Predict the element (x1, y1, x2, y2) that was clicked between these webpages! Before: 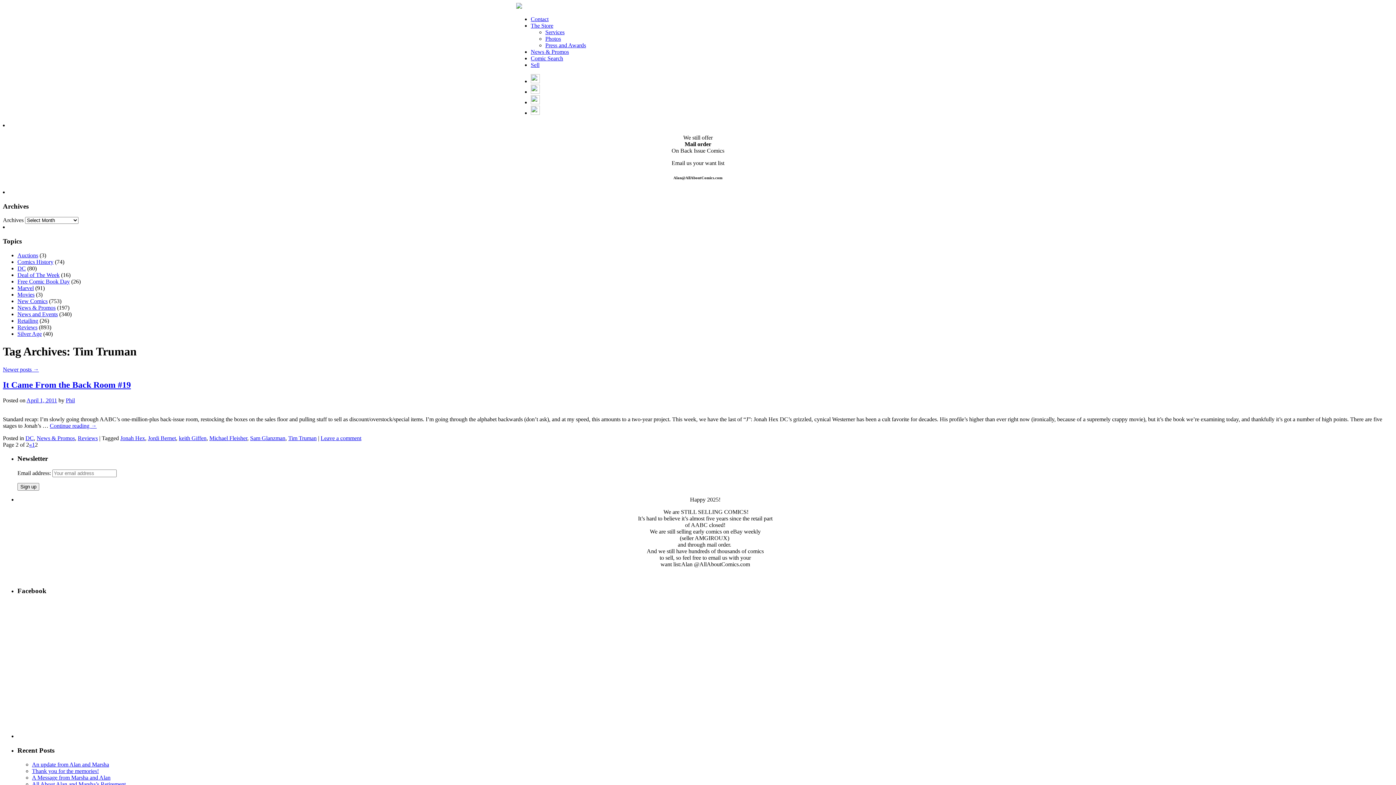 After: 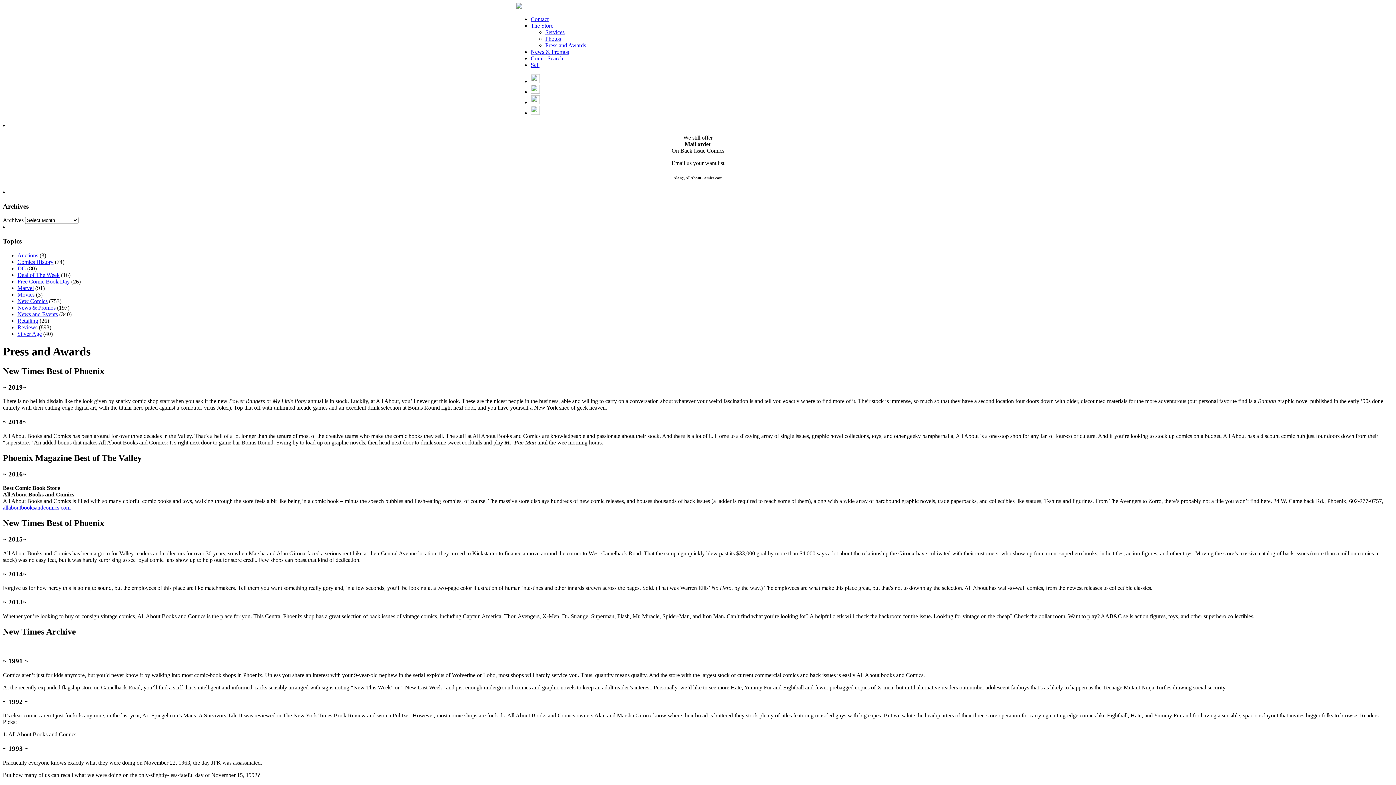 Action: label: Press and Awards bbox: (545, 42, 586, 48)